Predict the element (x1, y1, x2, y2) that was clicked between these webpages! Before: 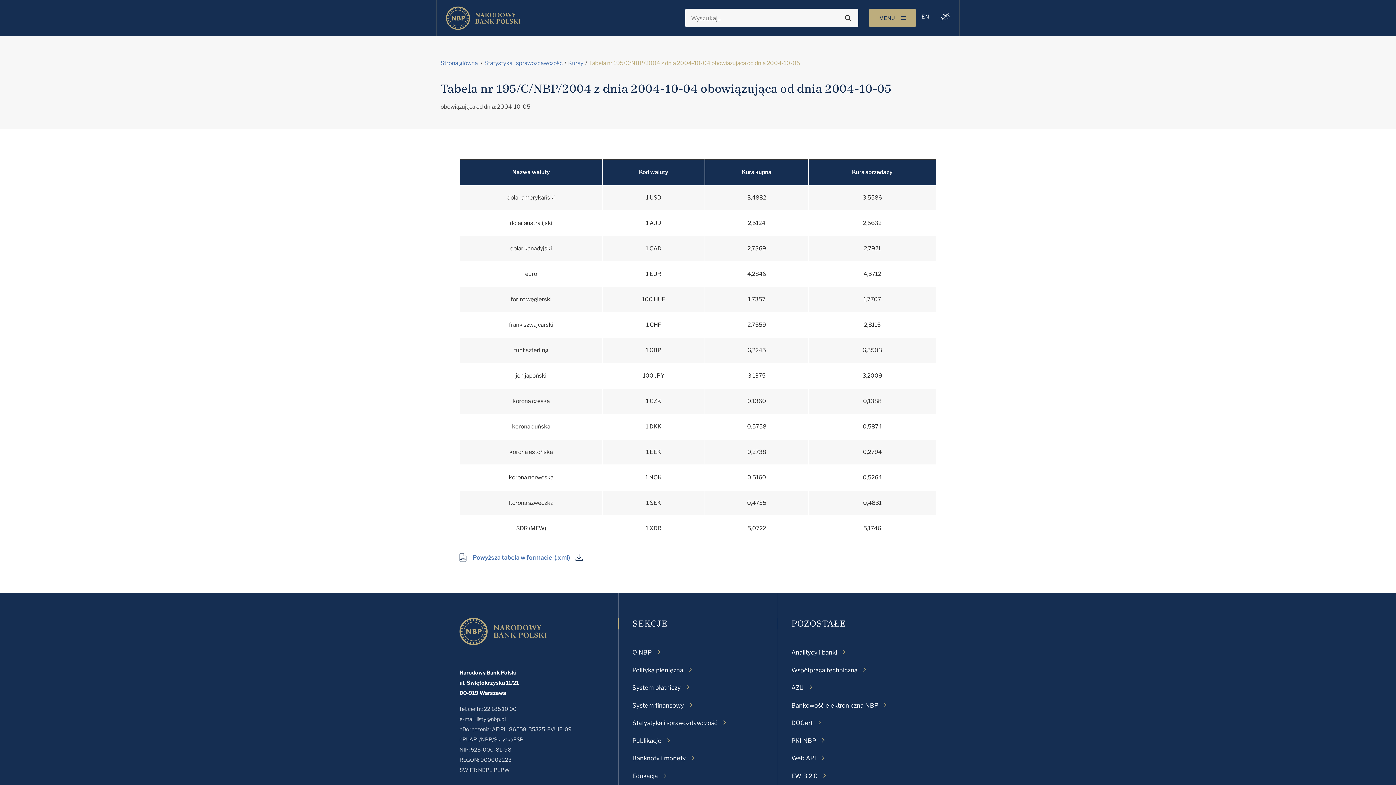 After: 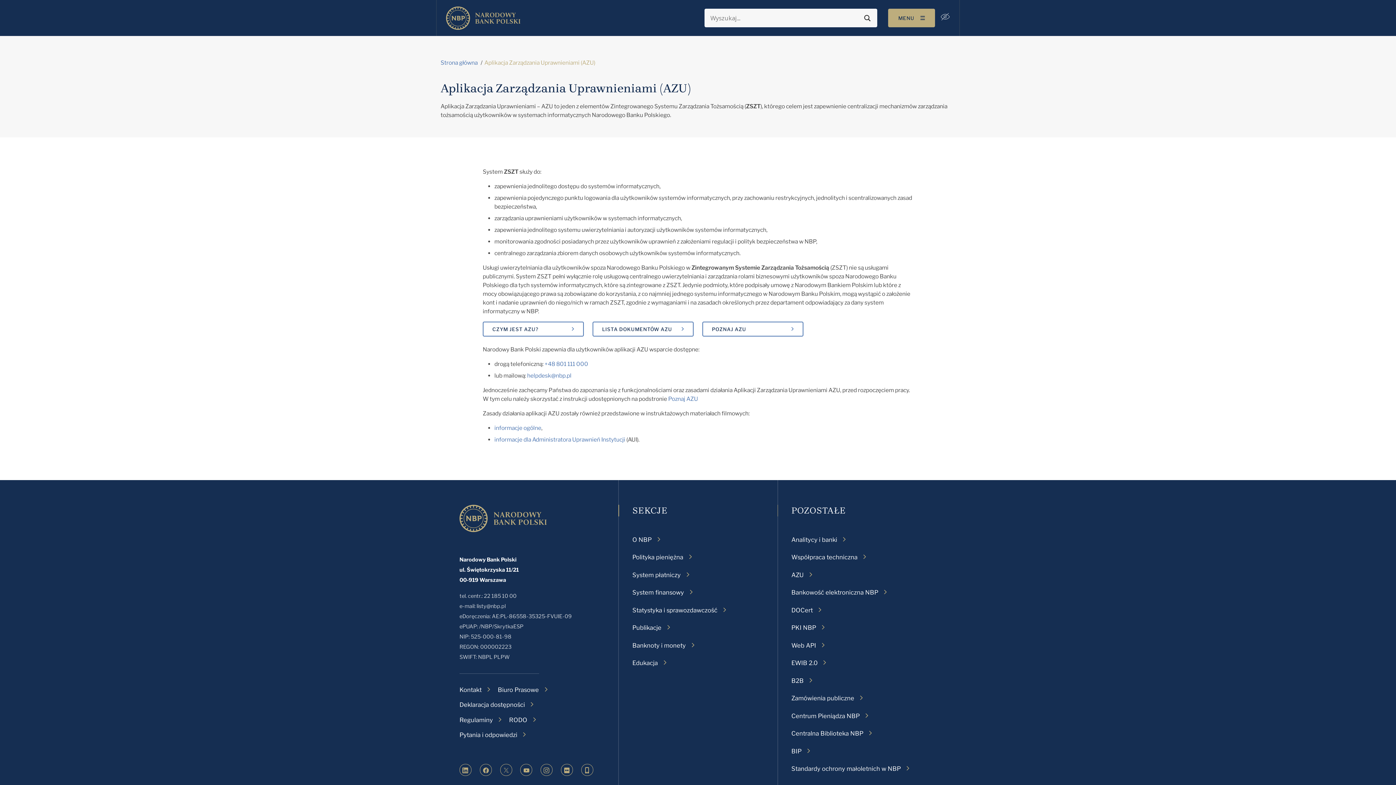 Action: bbox: (791, 683, 812, 692) label: AZU